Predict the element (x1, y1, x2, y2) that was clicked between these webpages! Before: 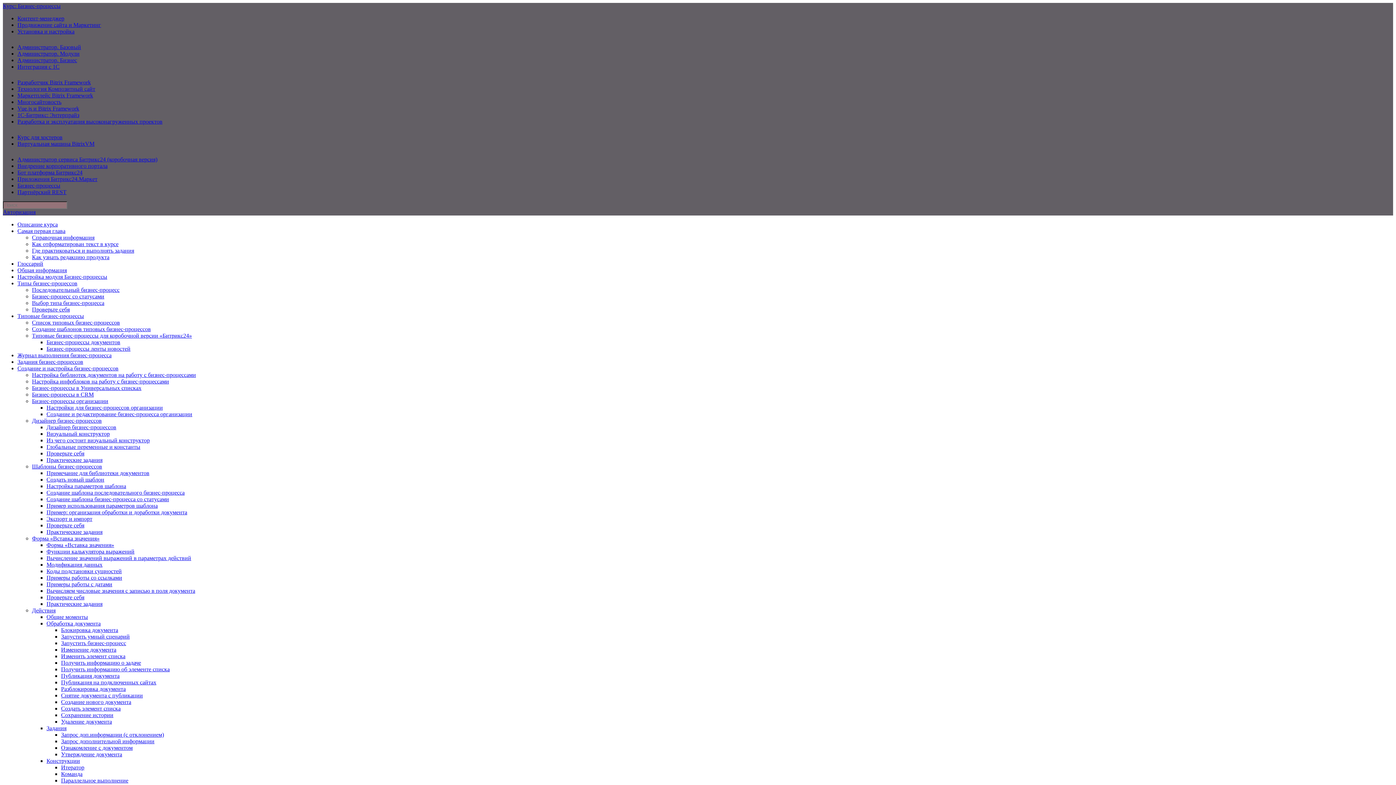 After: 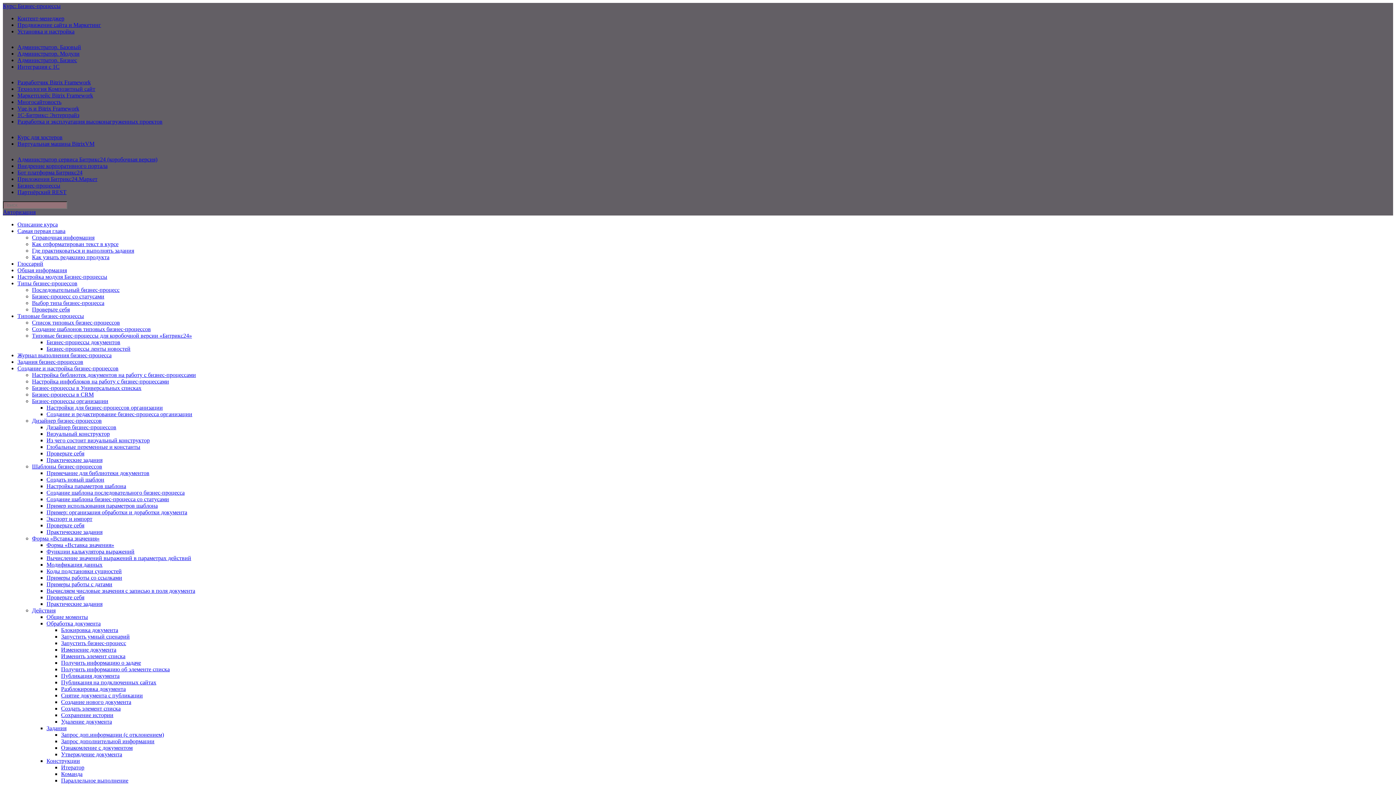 Action: bbox: (32, 254, 109, 260) label: Как узнать редакцию продукта